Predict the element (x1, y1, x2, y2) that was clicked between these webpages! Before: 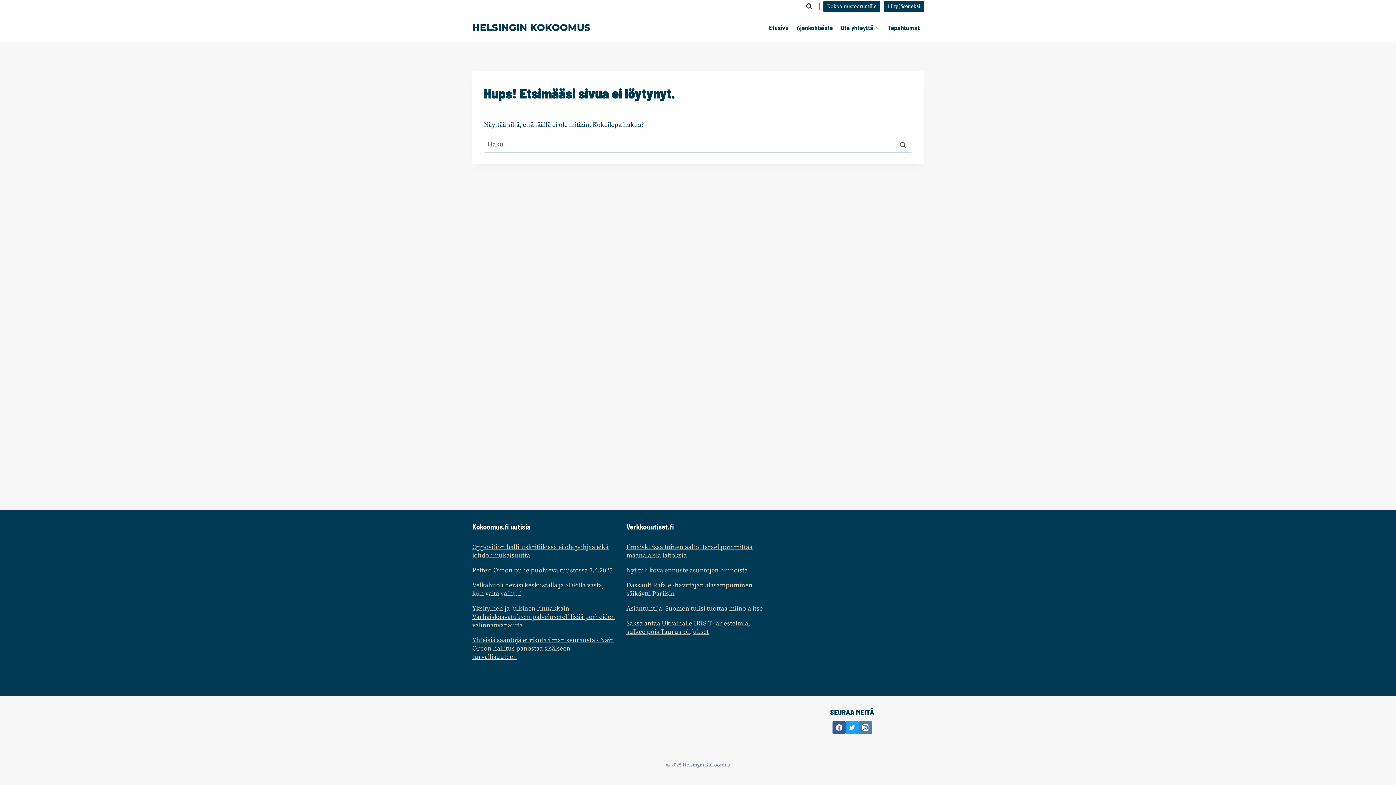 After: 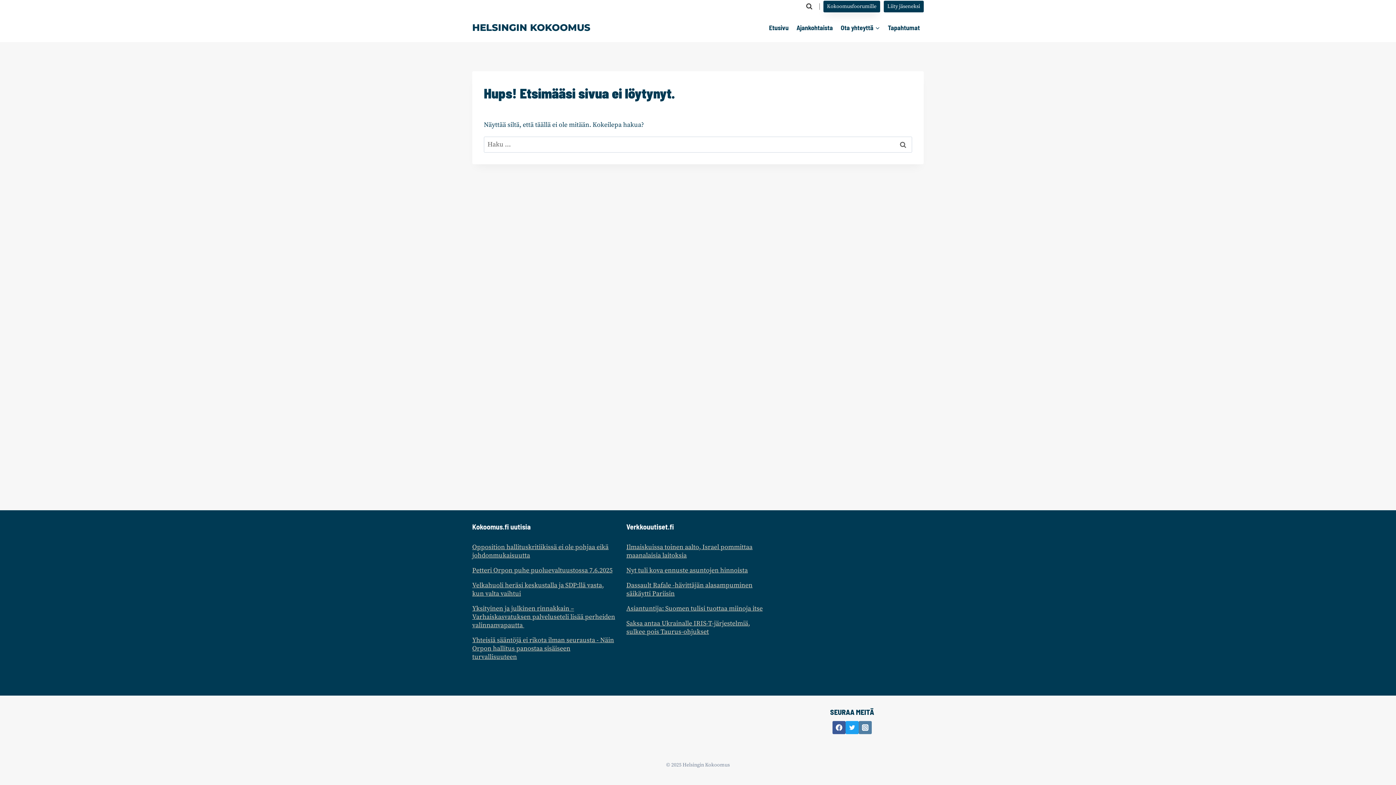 Action: label: Kokoomusfoorumille bbox: (823, 0, 880, 12)